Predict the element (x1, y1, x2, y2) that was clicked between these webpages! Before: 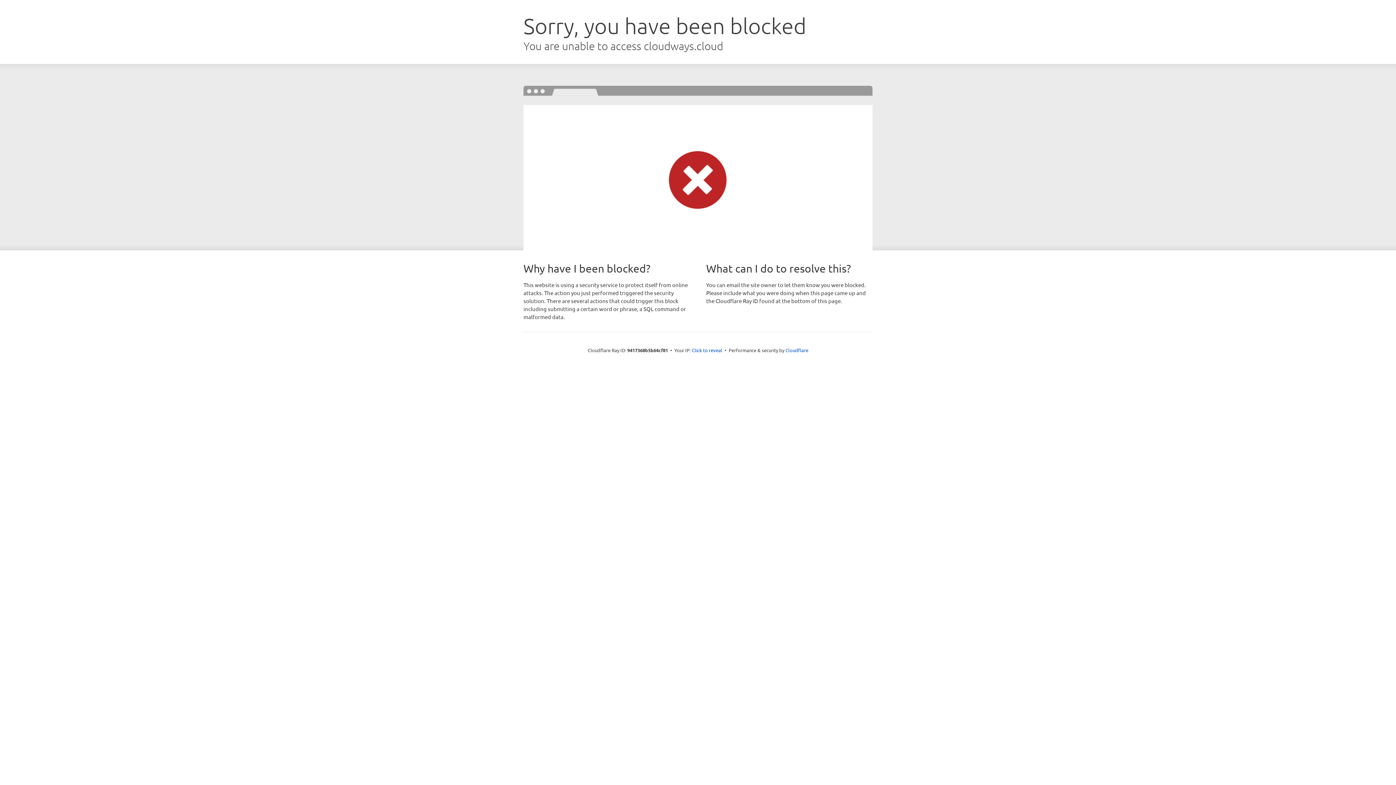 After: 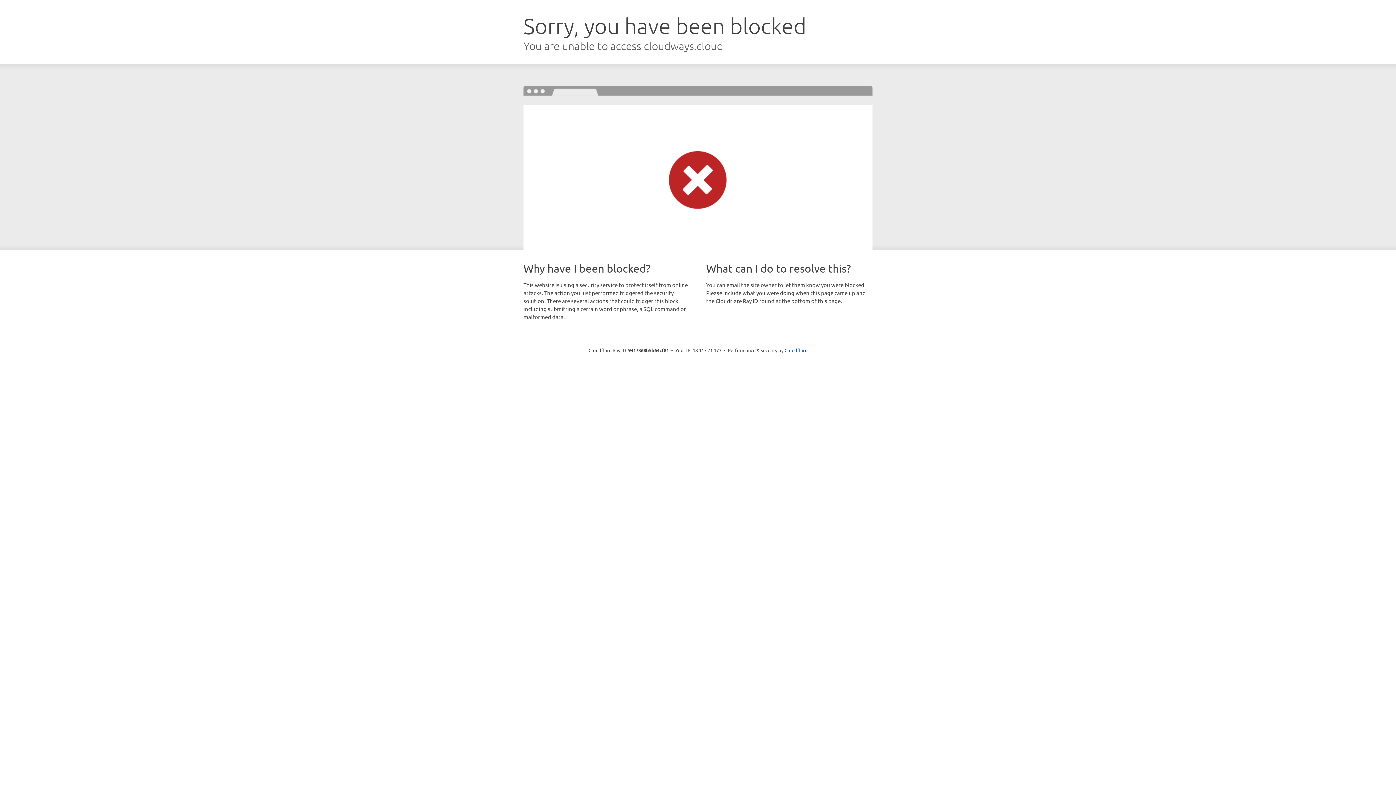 Action: bbox: (692, 346, 722, 353) label: Click to reveal